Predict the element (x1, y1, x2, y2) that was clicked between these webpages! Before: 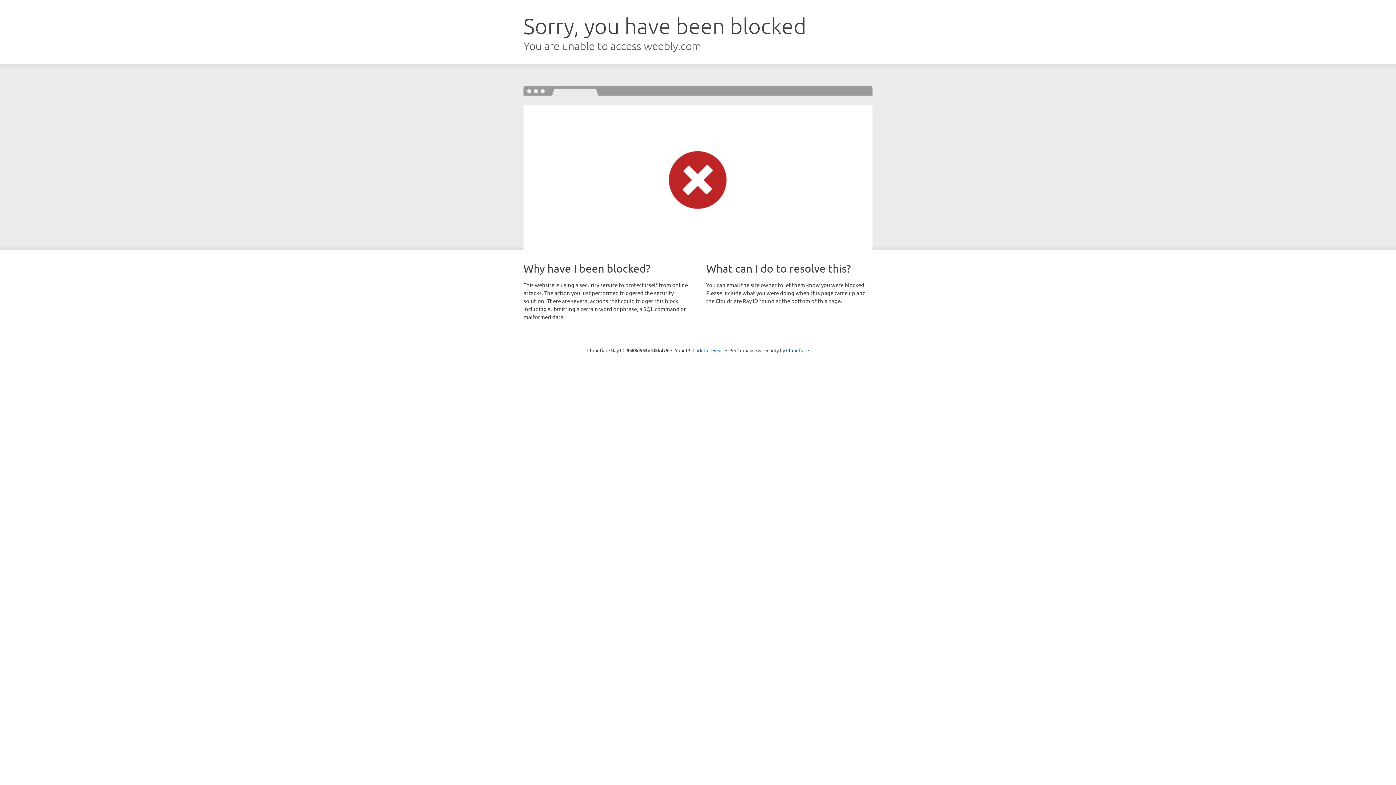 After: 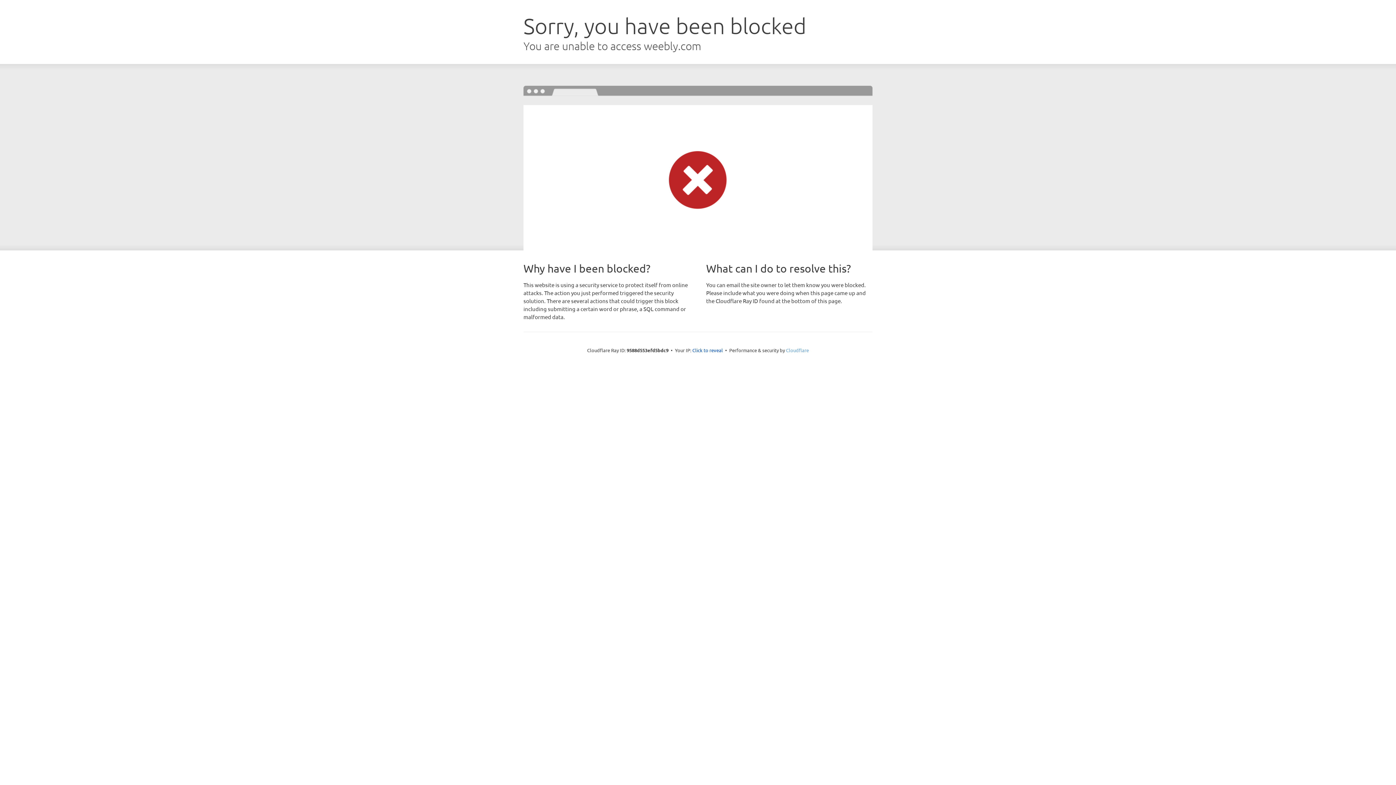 Action: bbox: (786, 347, 809, 353) label: Cloudflare